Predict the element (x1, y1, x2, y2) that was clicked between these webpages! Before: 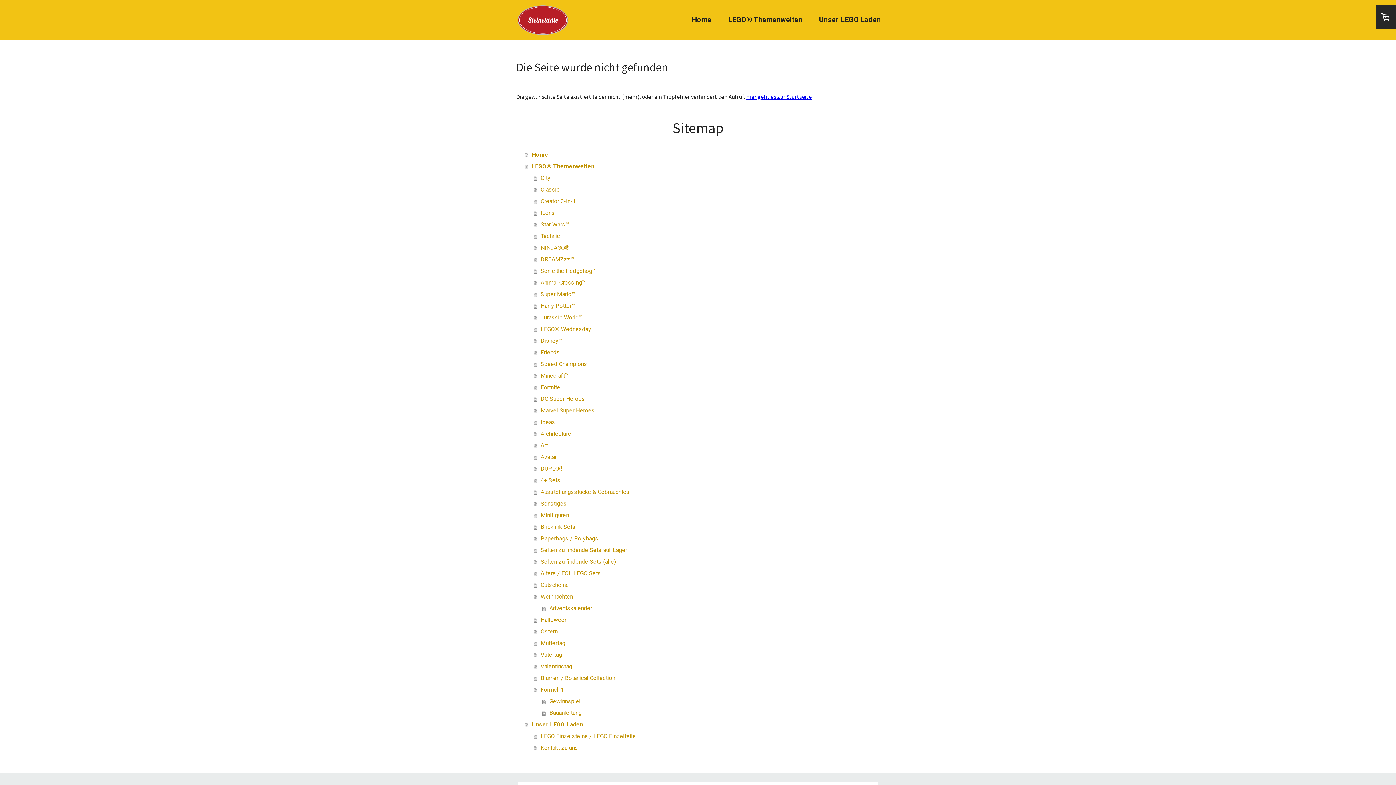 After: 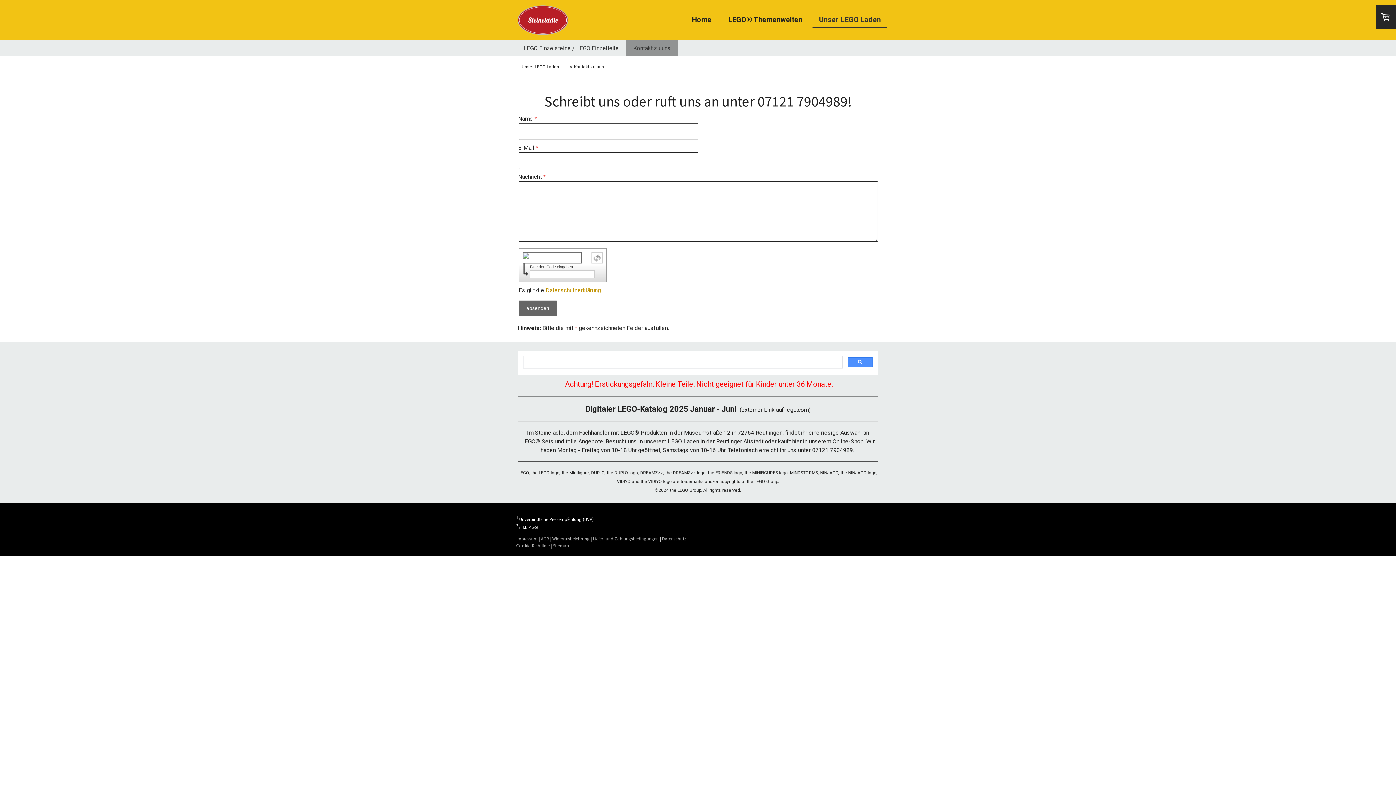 Action: bbox: (533, 742, 880, 754) label: Kontakt zu uns